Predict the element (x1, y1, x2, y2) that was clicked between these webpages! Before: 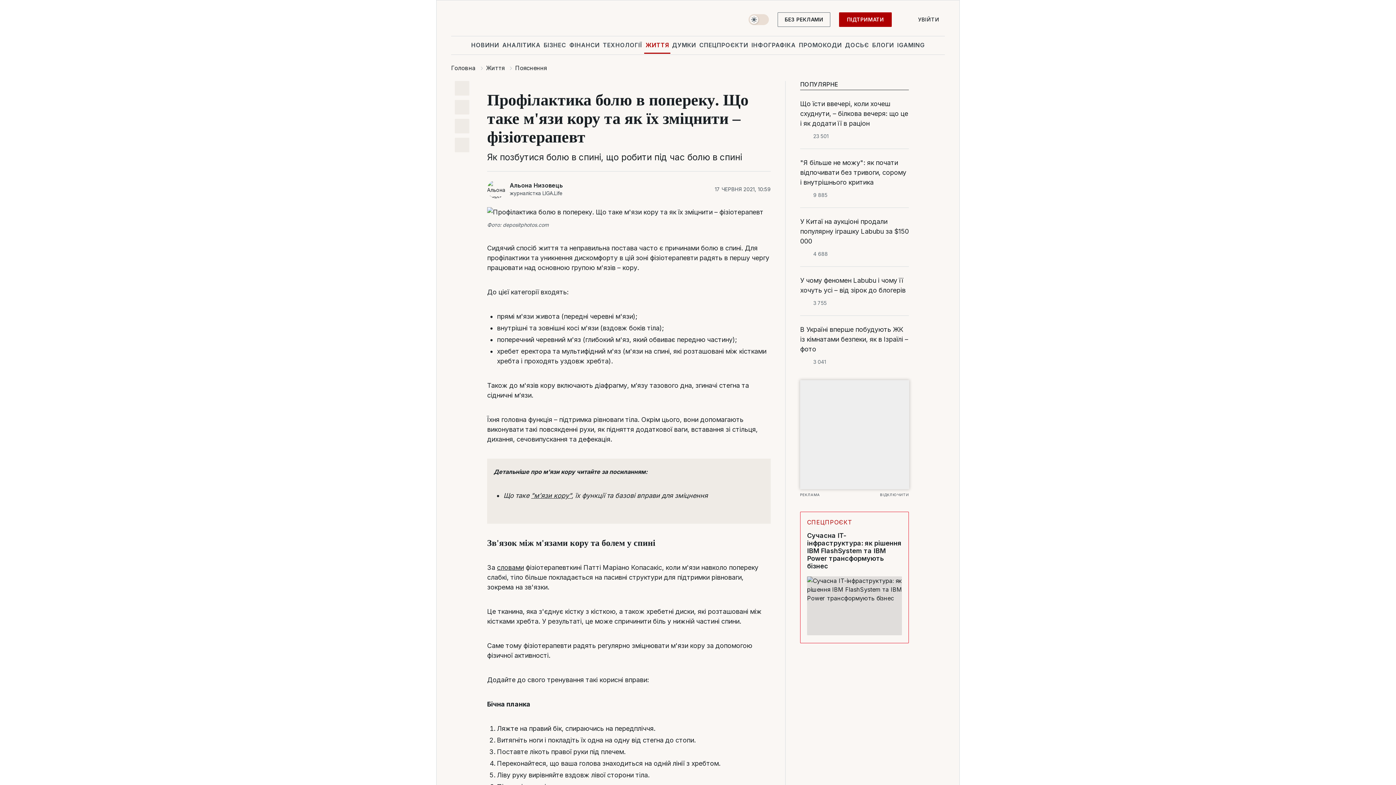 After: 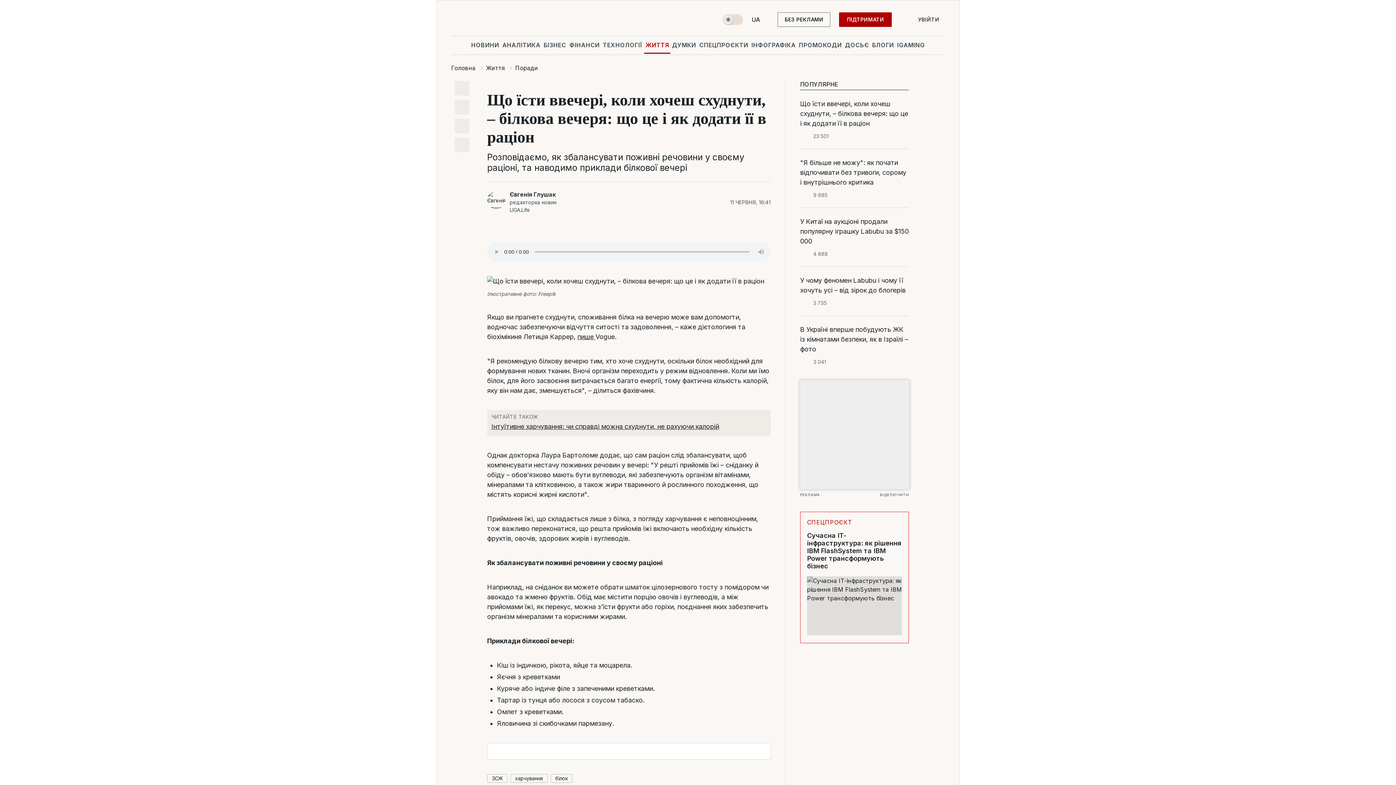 Action: bbox: (800, 98, 909, 128) label: Що їсти ввечері, коли хочеш схуднути, – білкова вечеря: що це і як додати її в раціон